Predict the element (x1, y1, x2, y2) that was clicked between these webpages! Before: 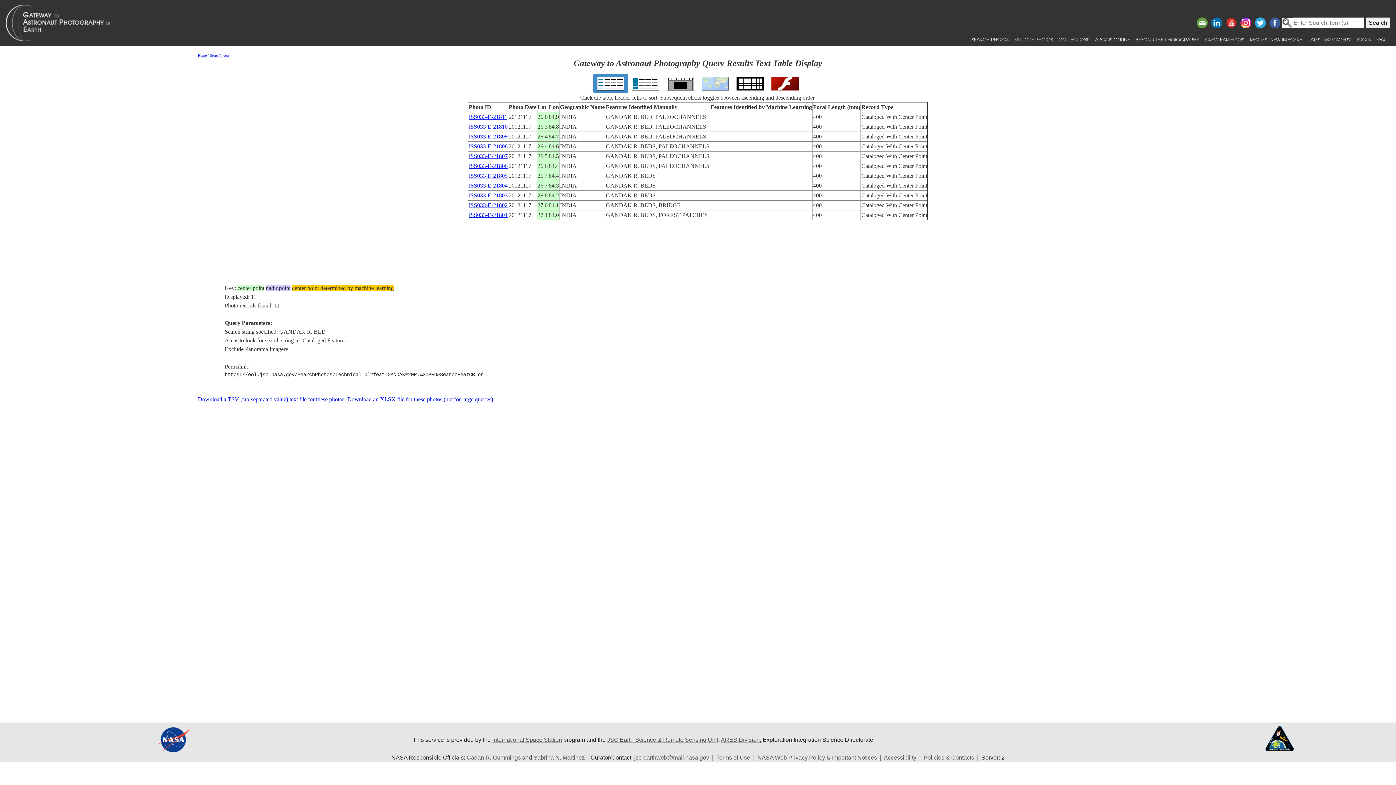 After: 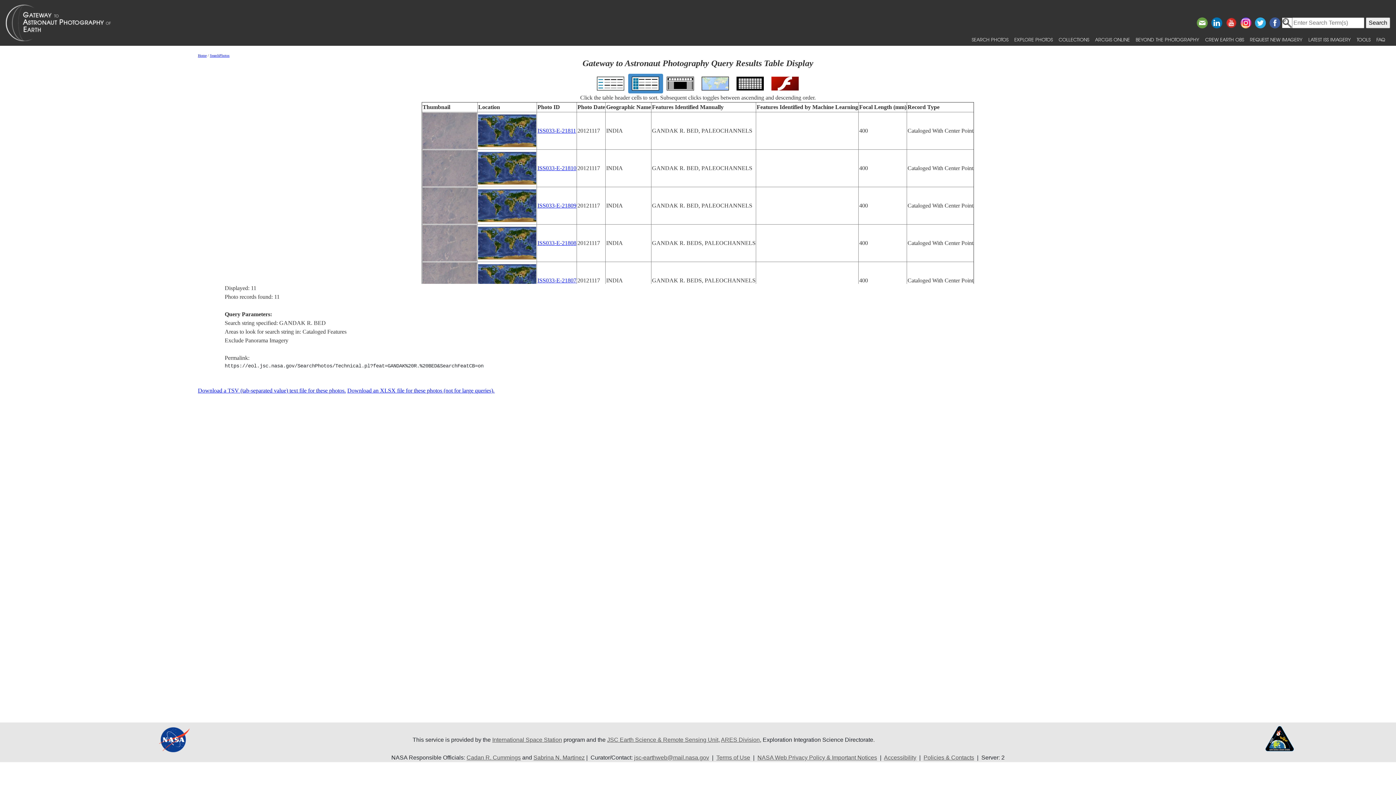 Action: bbox: (632, 79, 659, 85)